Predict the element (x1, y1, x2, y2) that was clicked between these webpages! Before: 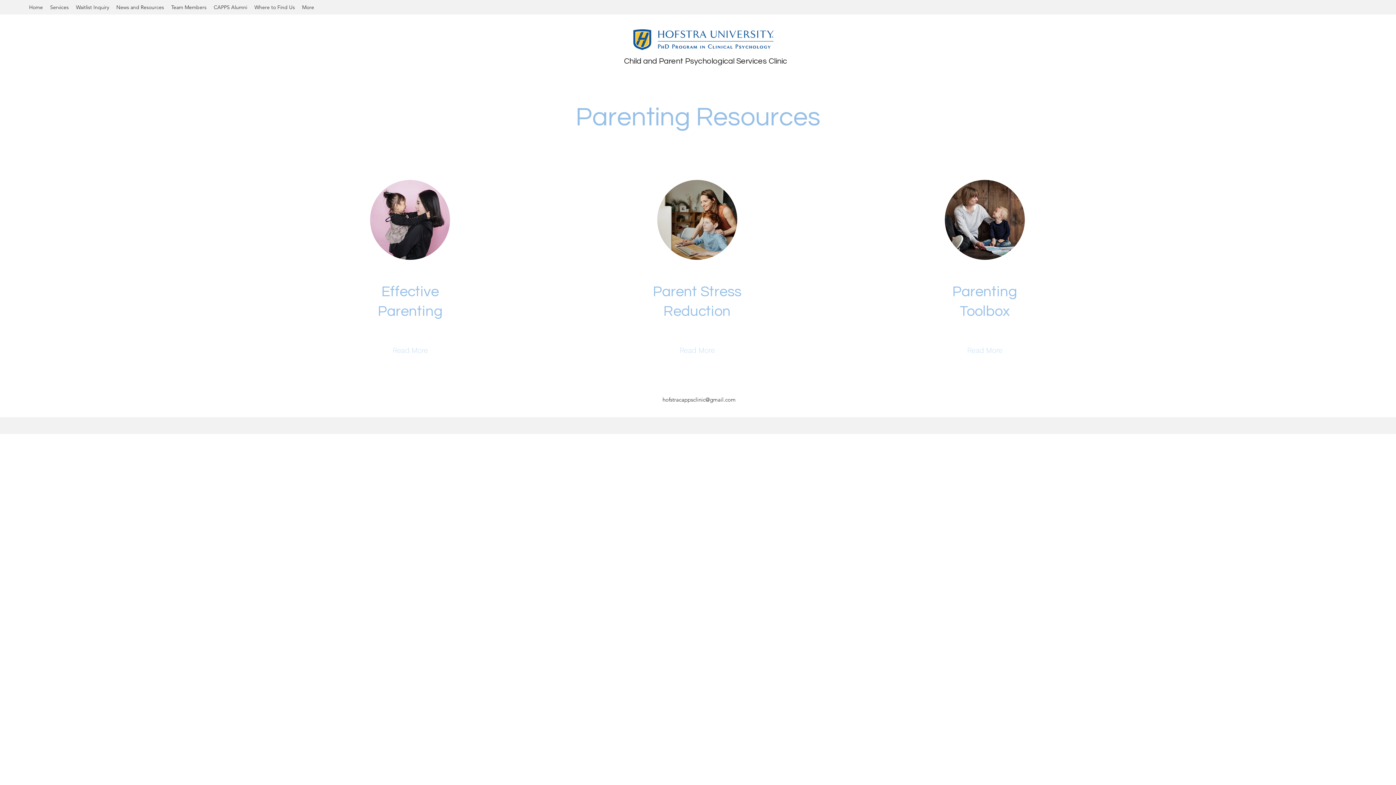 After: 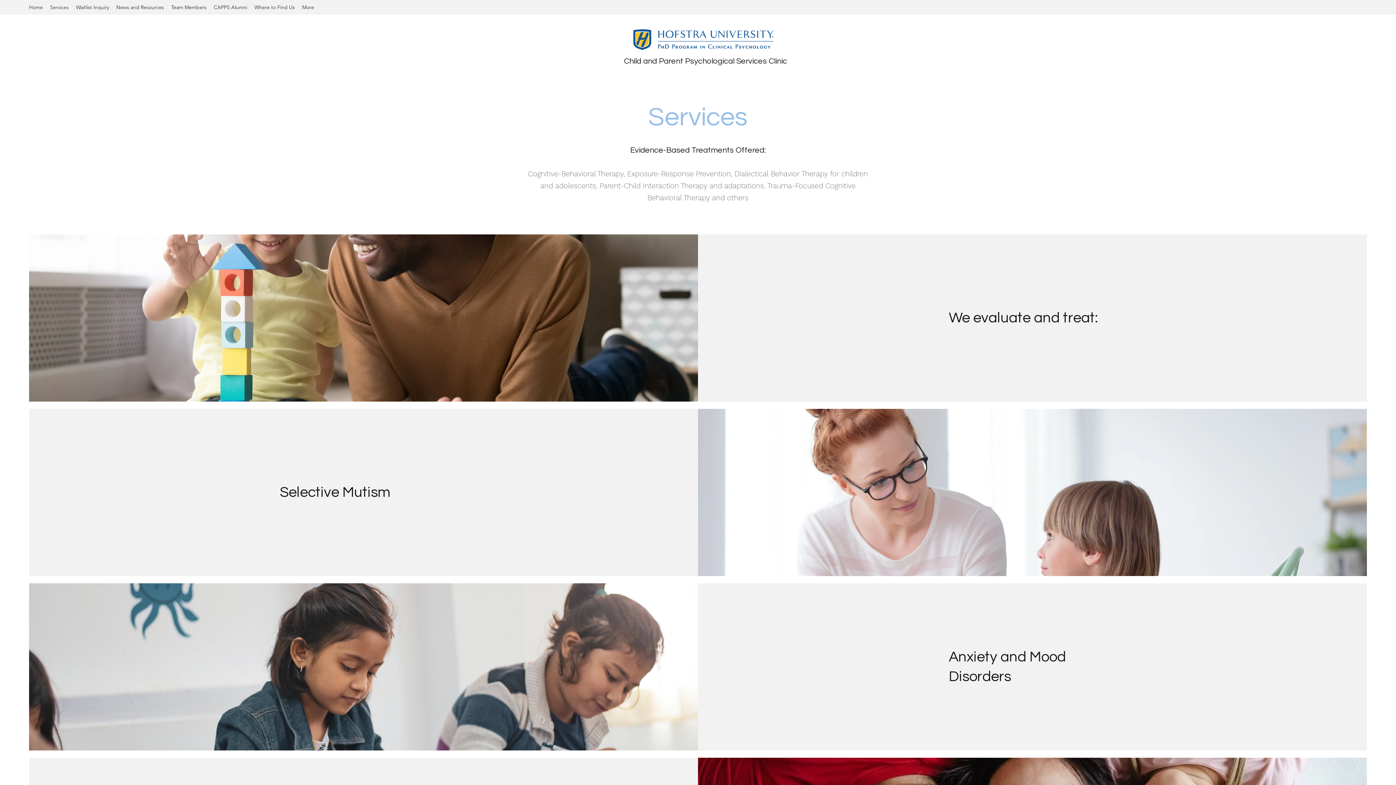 Action: bbox: (46, 1, 72, 12) label: Services